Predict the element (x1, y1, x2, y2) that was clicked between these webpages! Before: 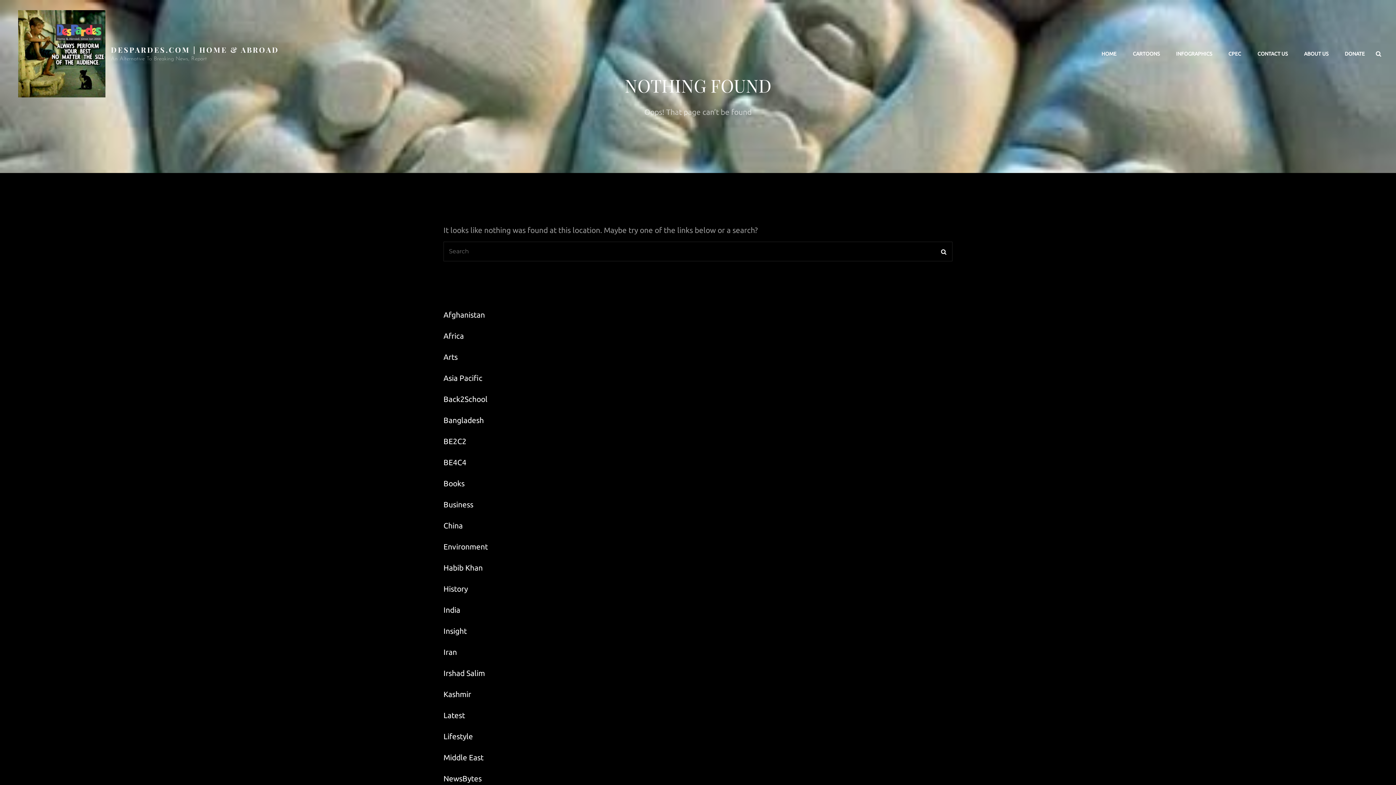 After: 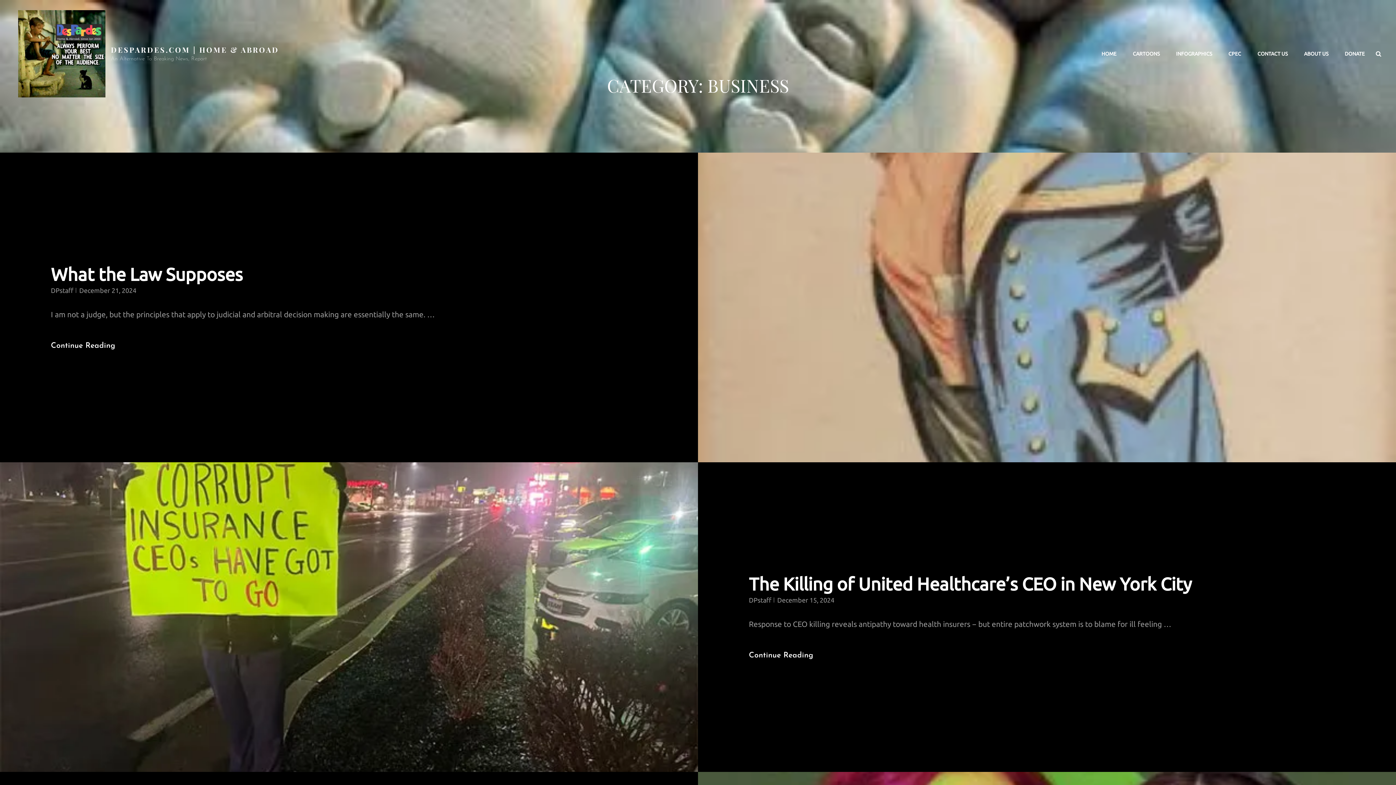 Action: label: Business bbox: (443, 497, 473, 512)